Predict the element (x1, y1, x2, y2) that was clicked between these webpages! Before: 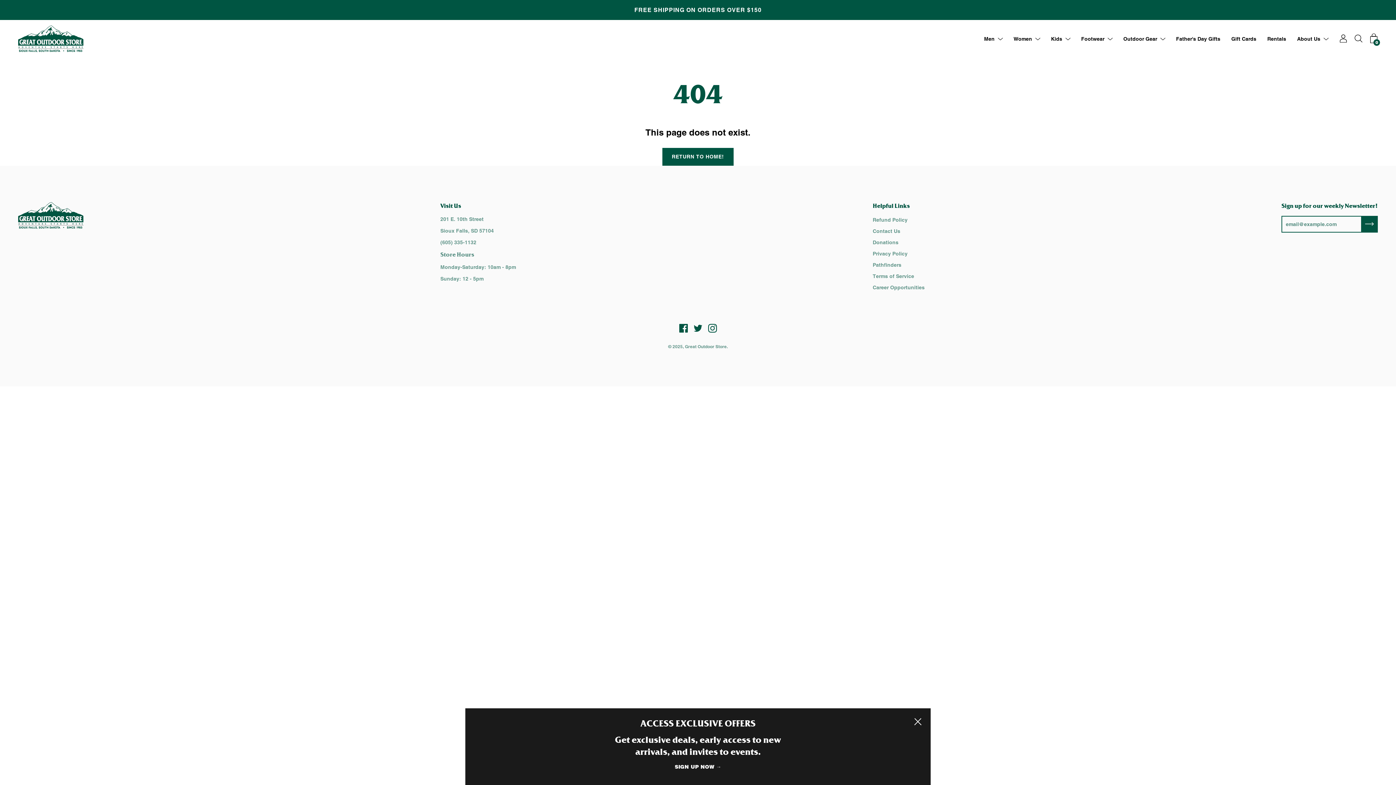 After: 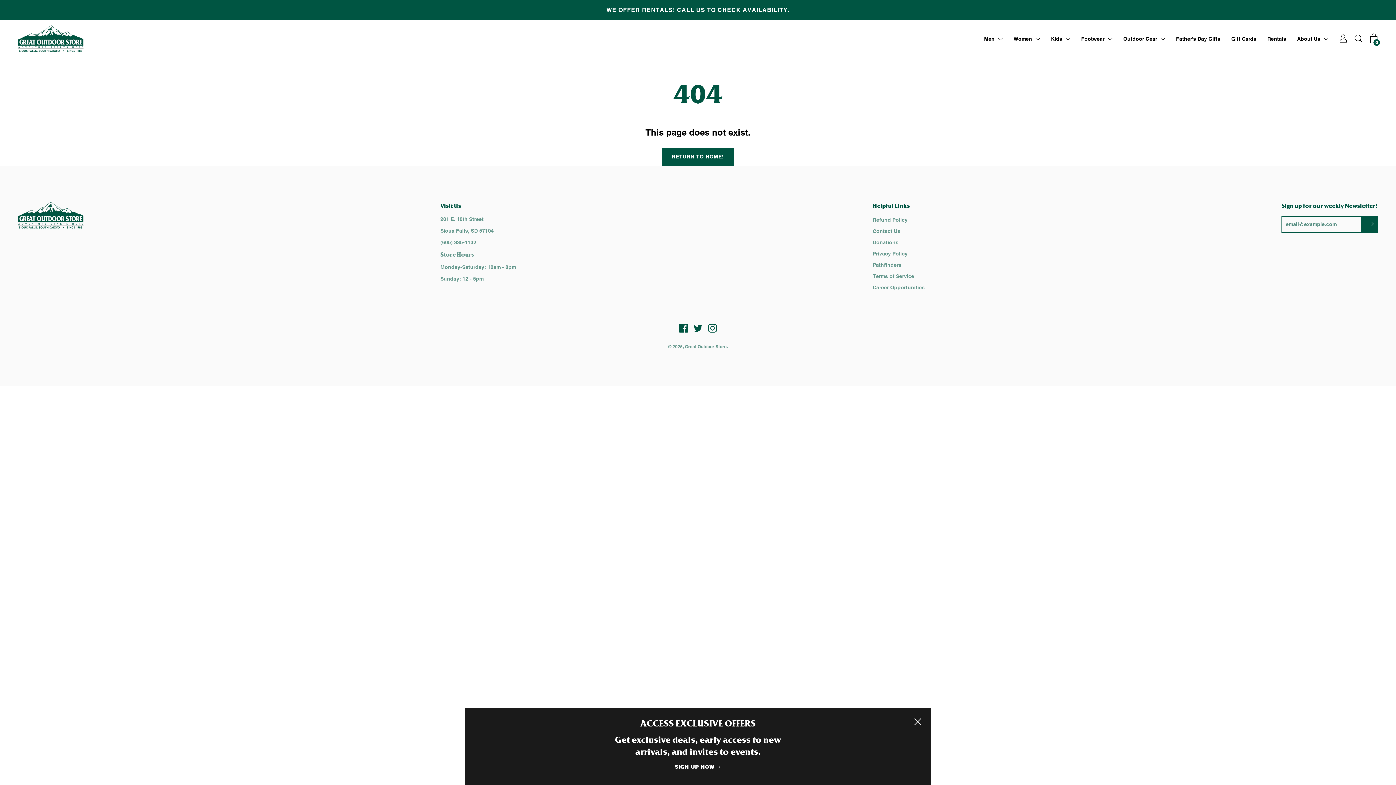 Action: bbox: (872, 202, 910, 210) label: Helpful Links